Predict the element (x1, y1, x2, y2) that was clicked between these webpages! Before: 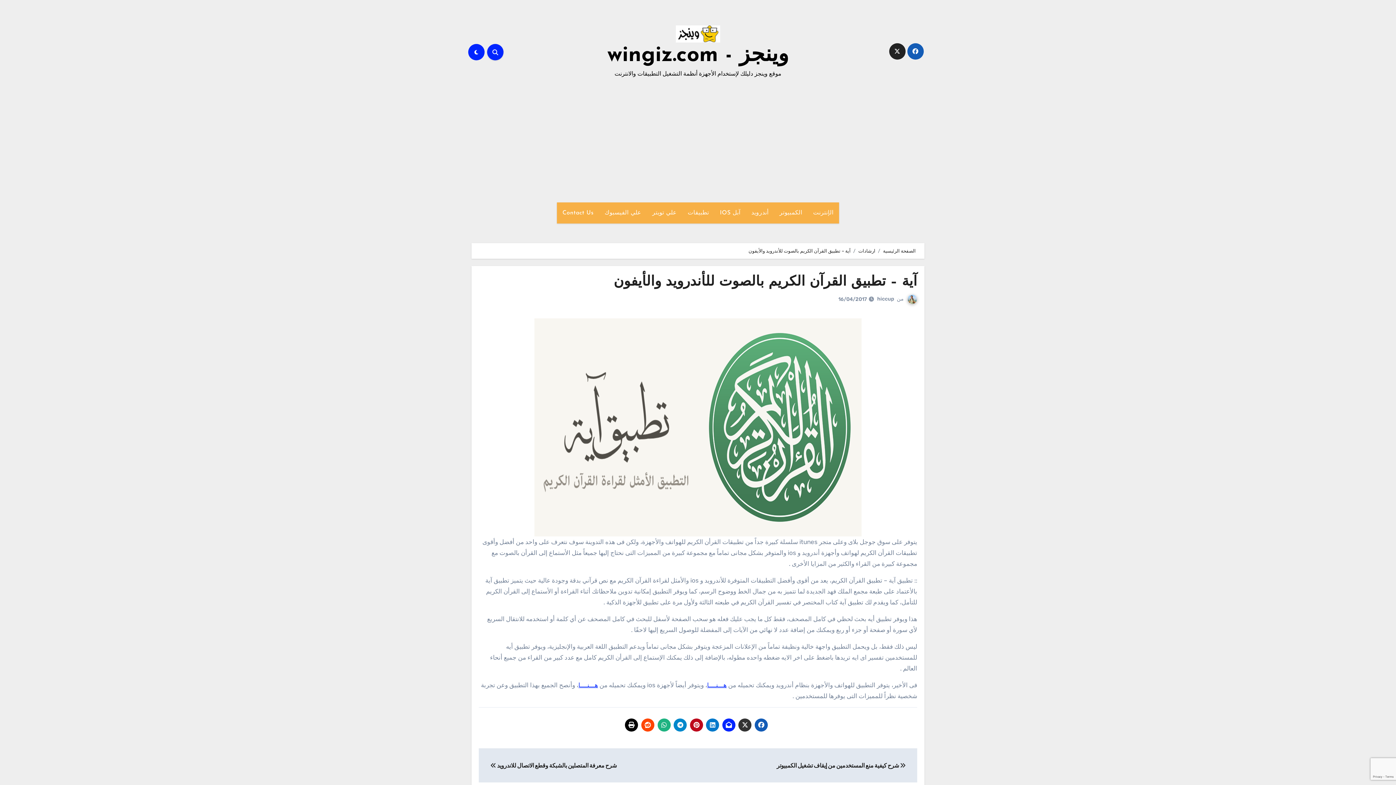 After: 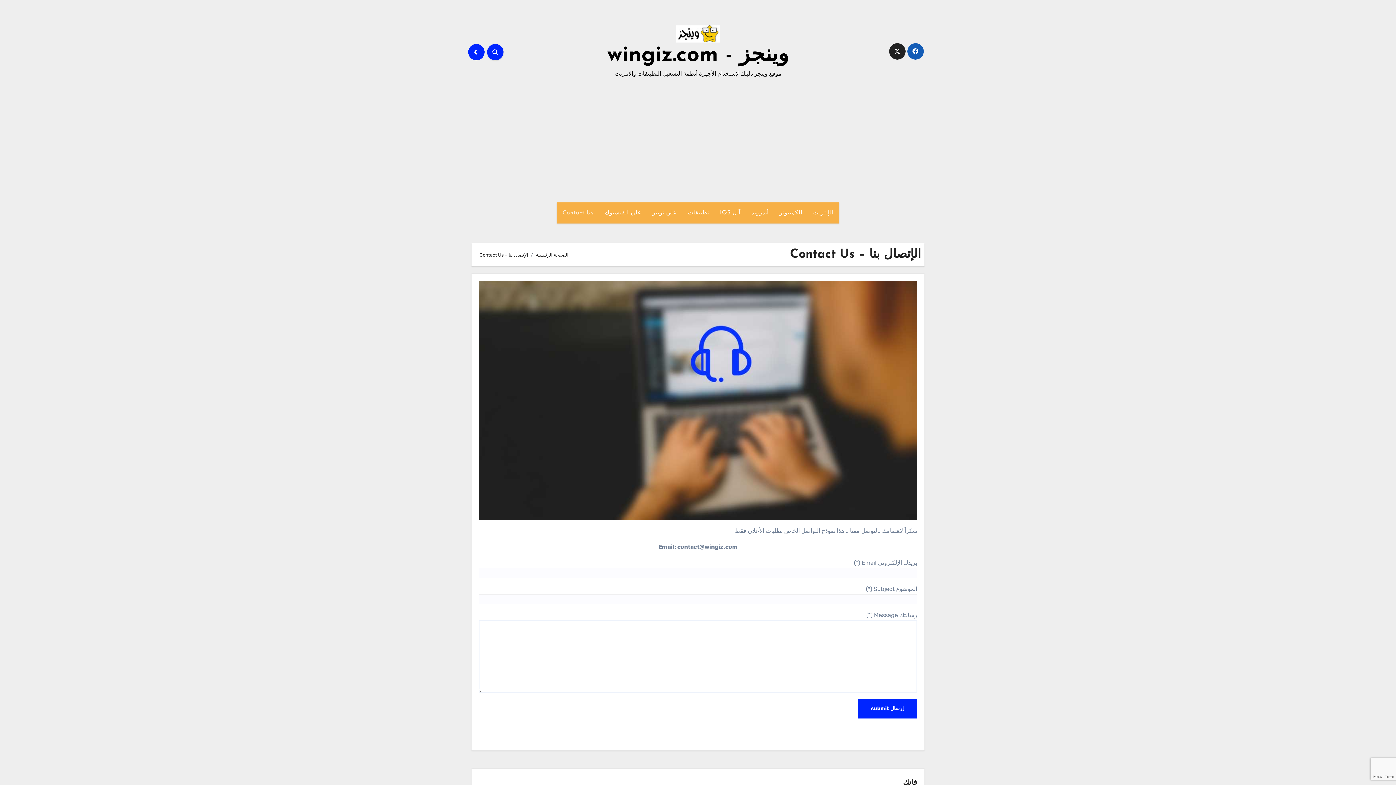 Action: bbox: (557, 202, 599, 223) label: Contact Us